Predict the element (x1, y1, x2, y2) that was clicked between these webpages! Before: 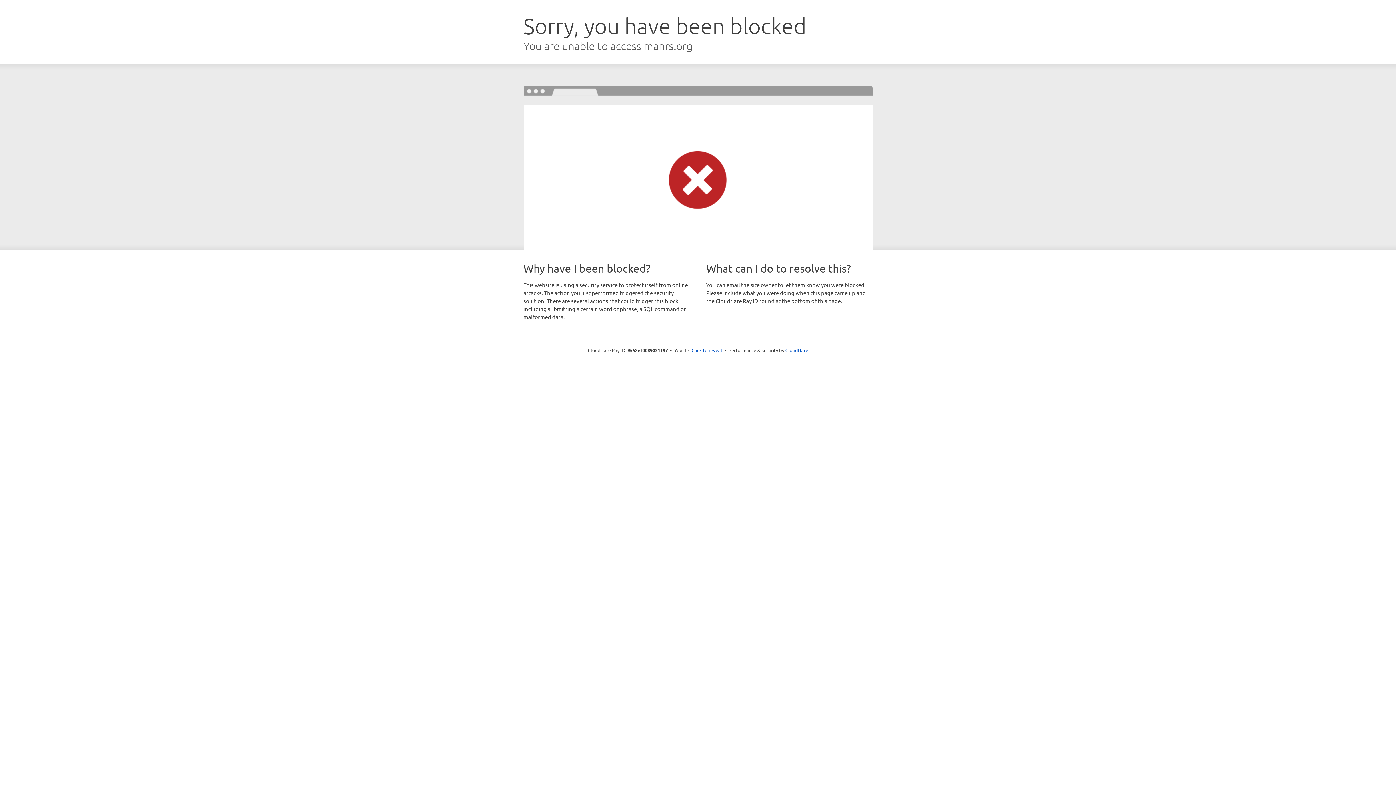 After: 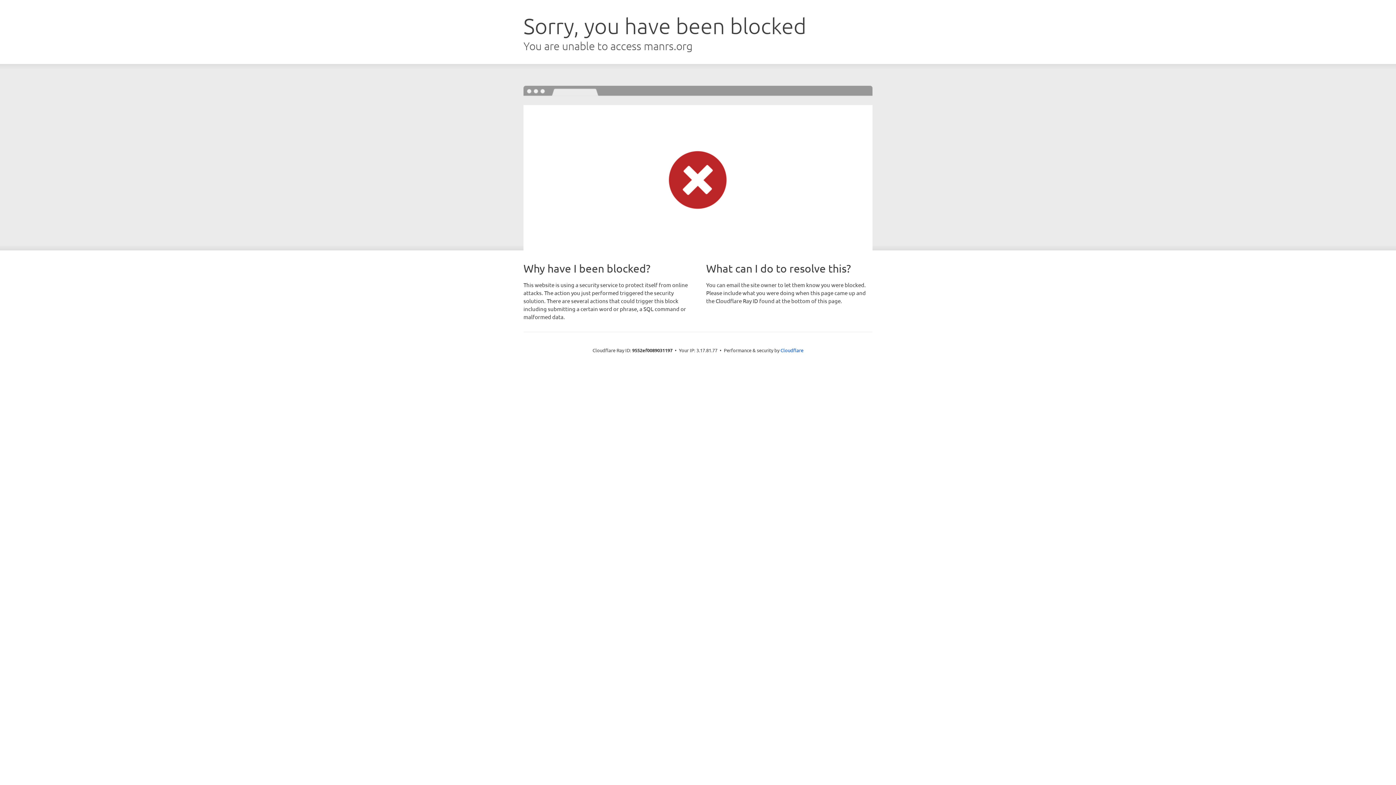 Action: label: Click to reveal bbox: (691, 346, 722, 353)